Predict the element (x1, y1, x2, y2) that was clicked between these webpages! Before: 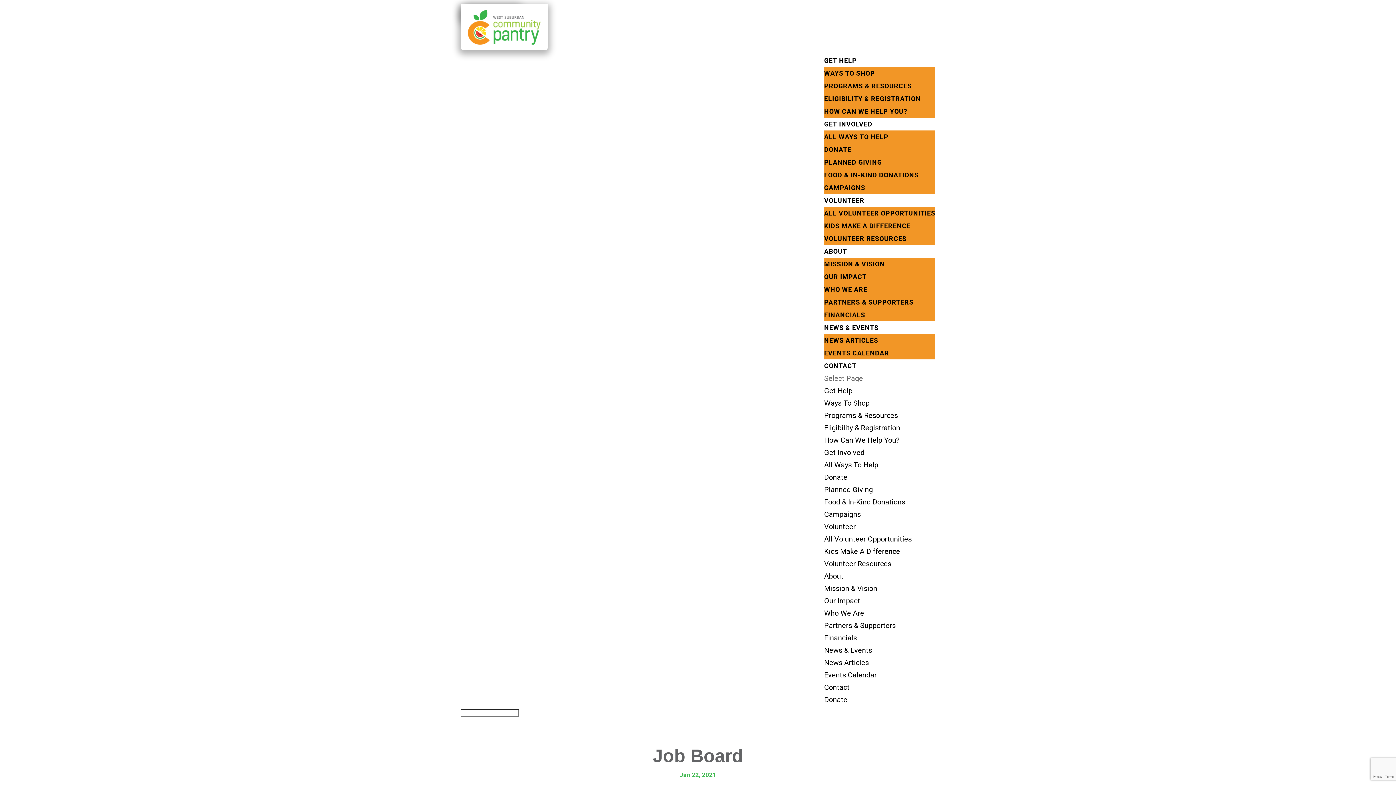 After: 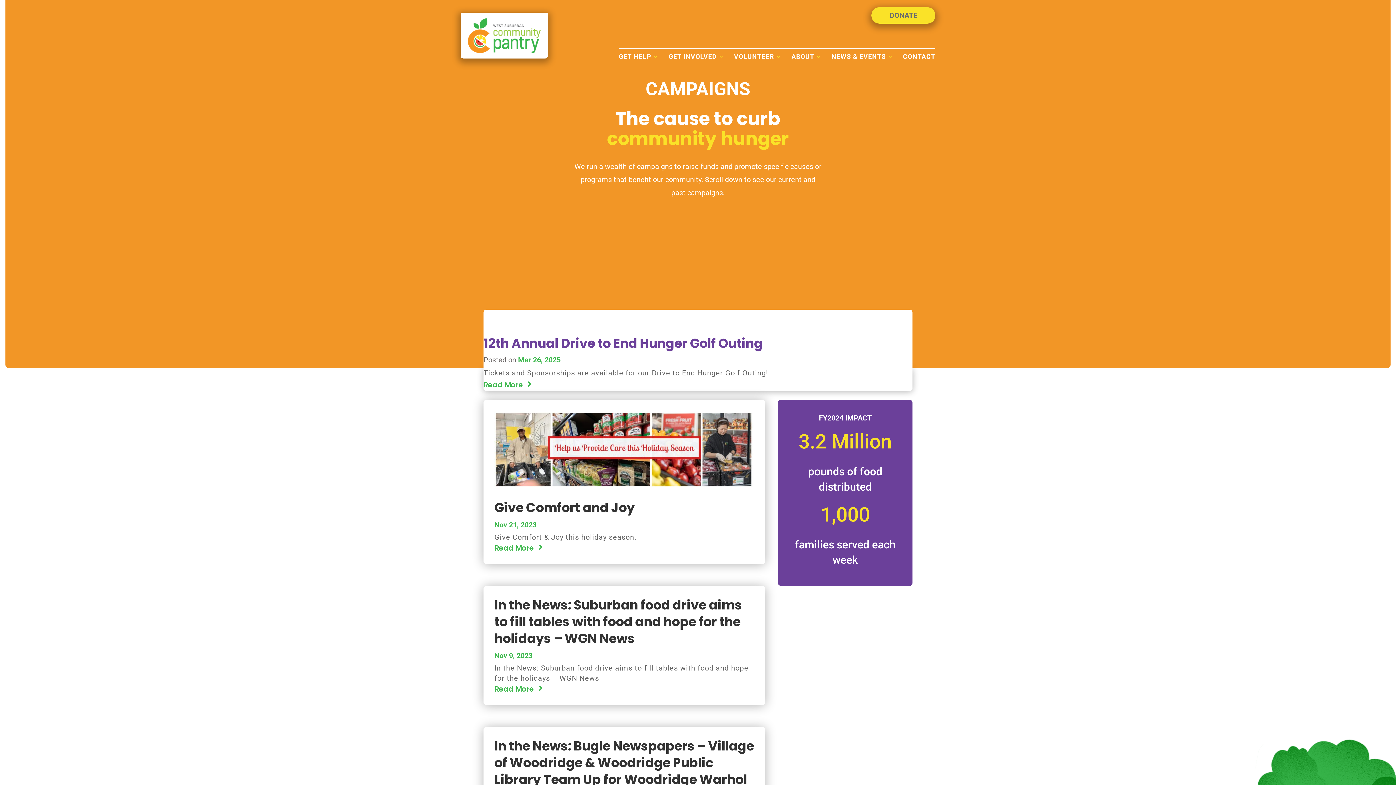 Action: label: CAMPAIGNS bbox: (824, 184, 865, 191)